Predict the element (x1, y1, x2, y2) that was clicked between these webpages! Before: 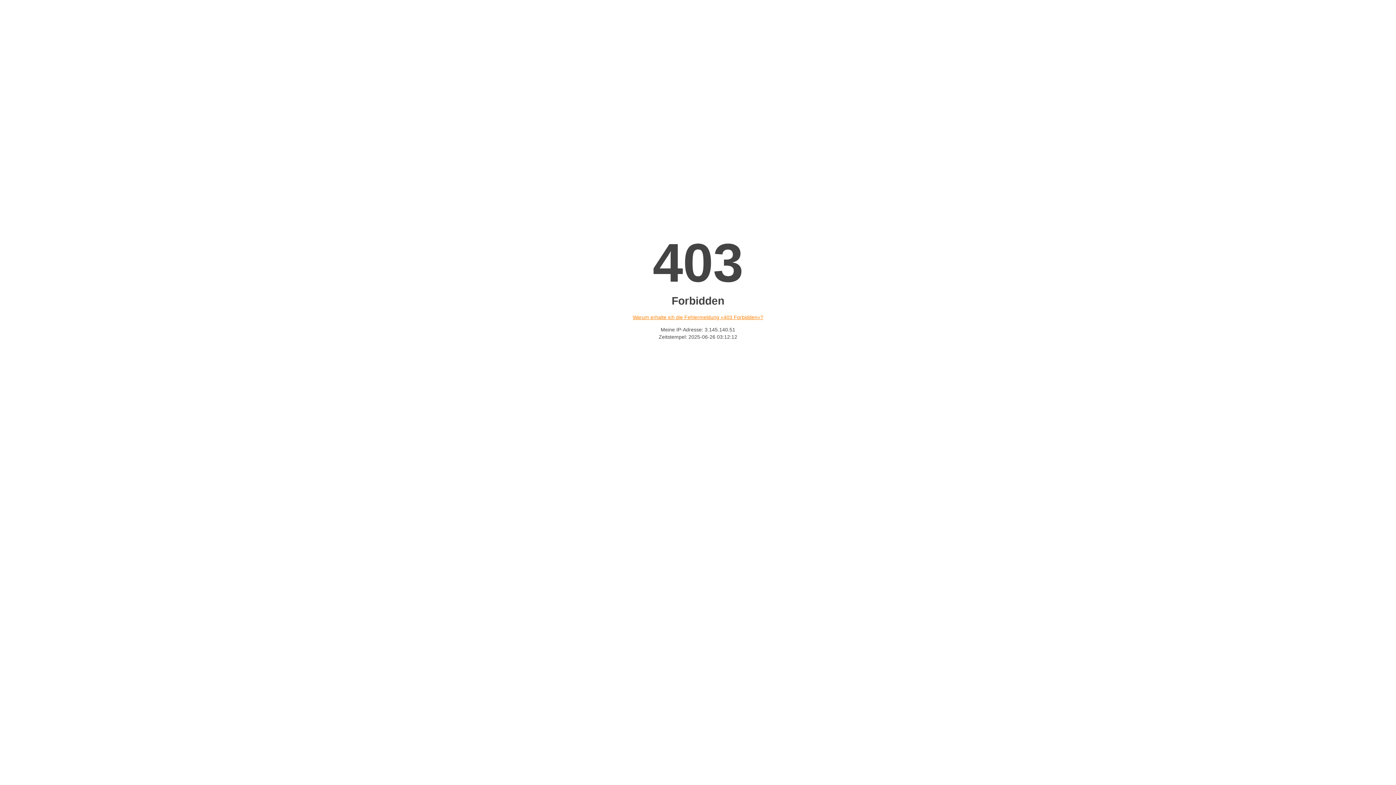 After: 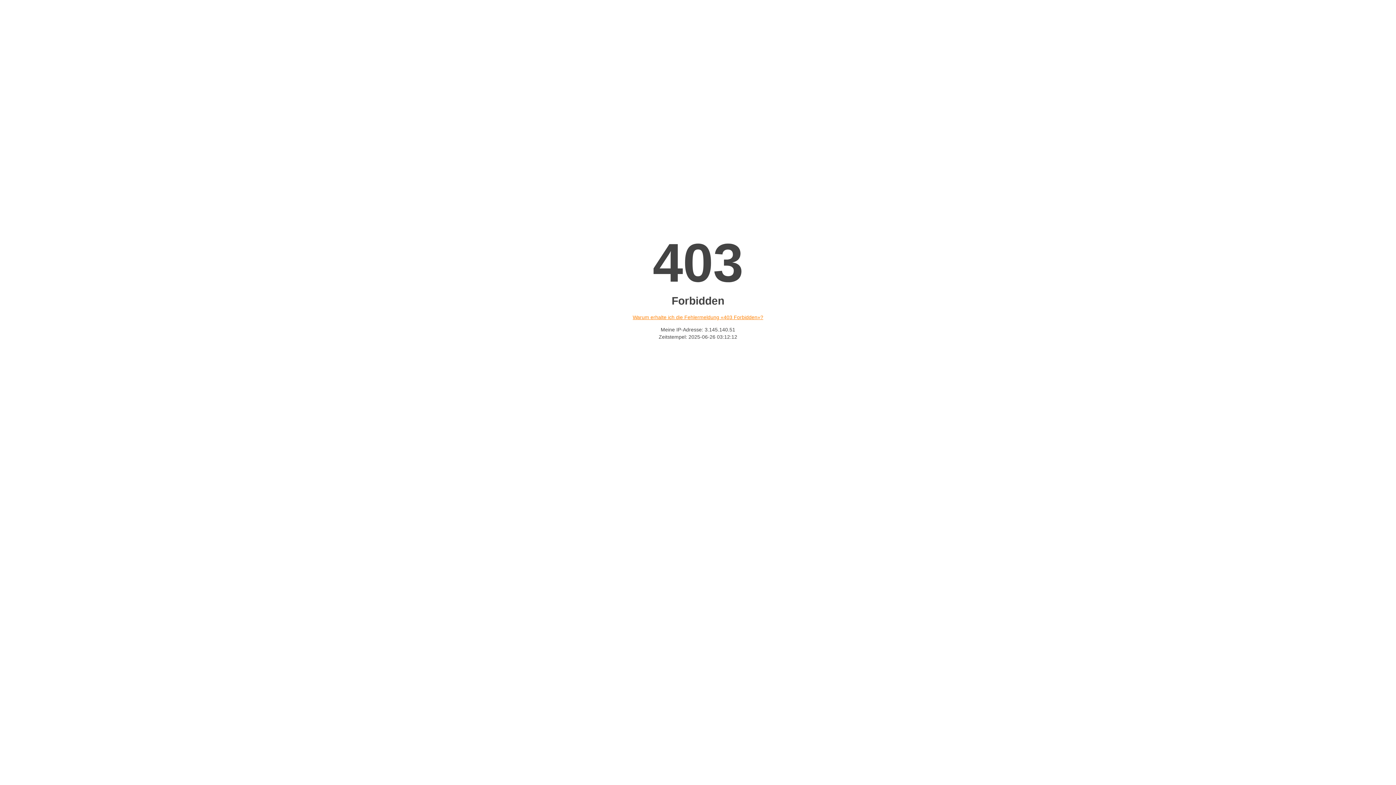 Action: label: Warum erhalte ich die Fehlermeldung «403 Forbidden»? bbox: (632, 314, 763, 320)